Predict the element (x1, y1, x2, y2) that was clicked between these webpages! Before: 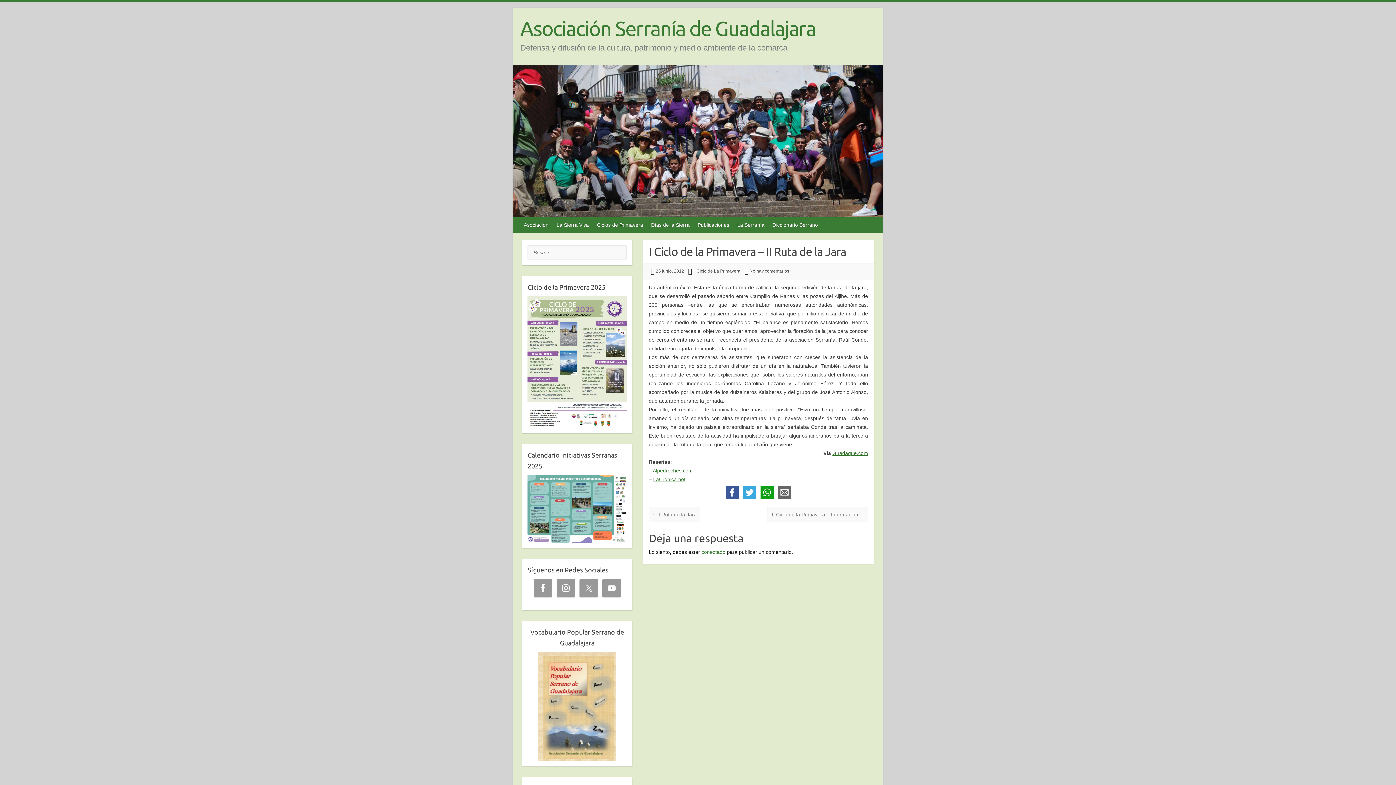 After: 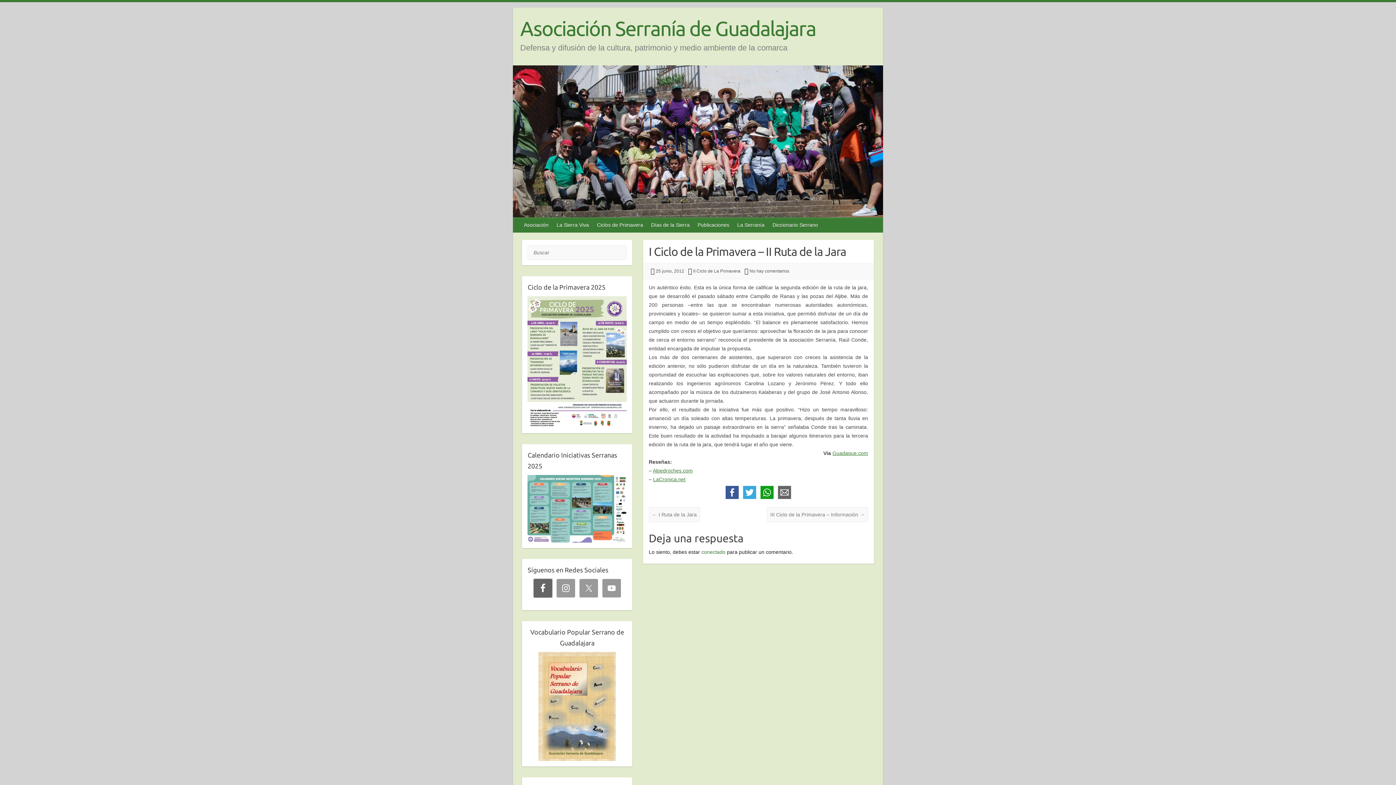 Action: bbox: (533, 579, 552, 597)